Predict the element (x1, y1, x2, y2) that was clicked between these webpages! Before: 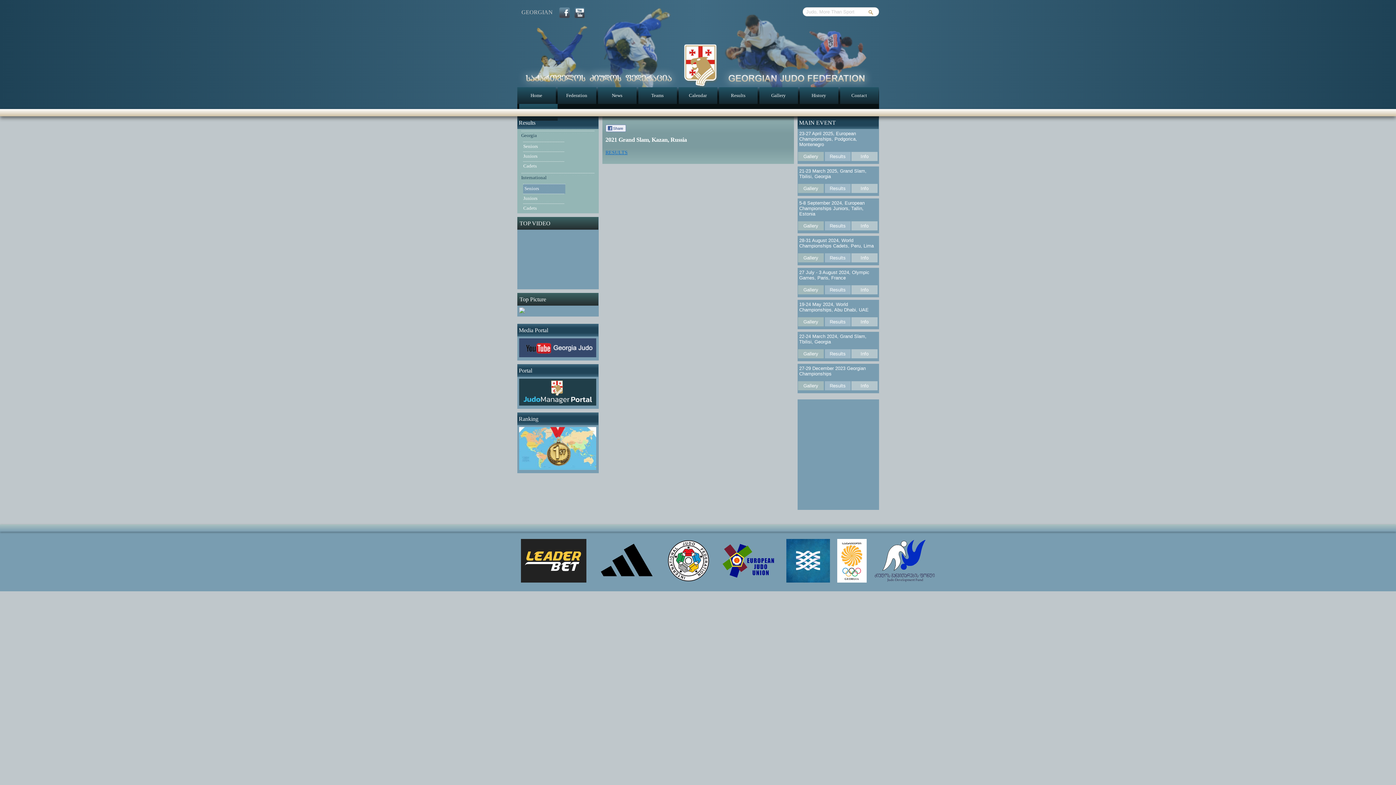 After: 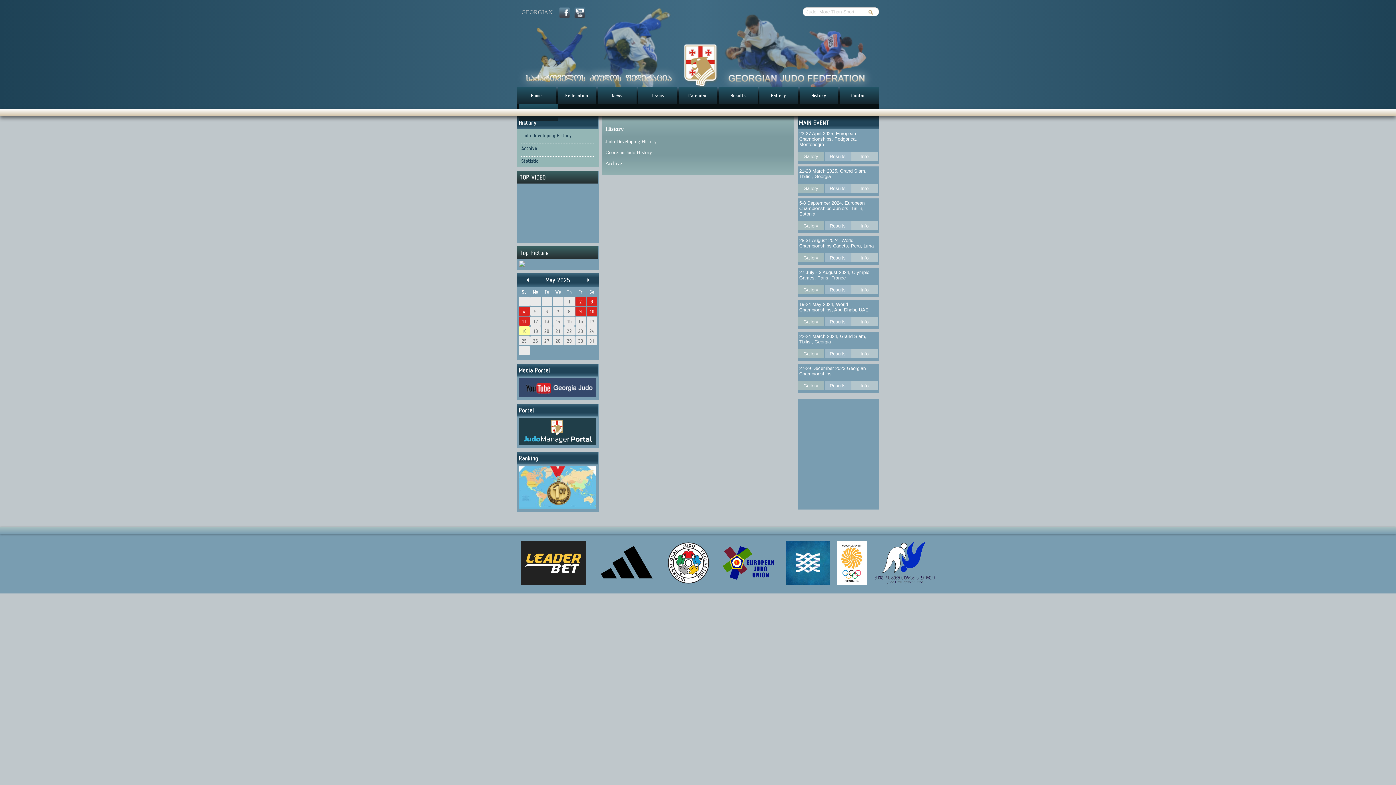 Action: label: History bbox: (799, 92, 838, 98)